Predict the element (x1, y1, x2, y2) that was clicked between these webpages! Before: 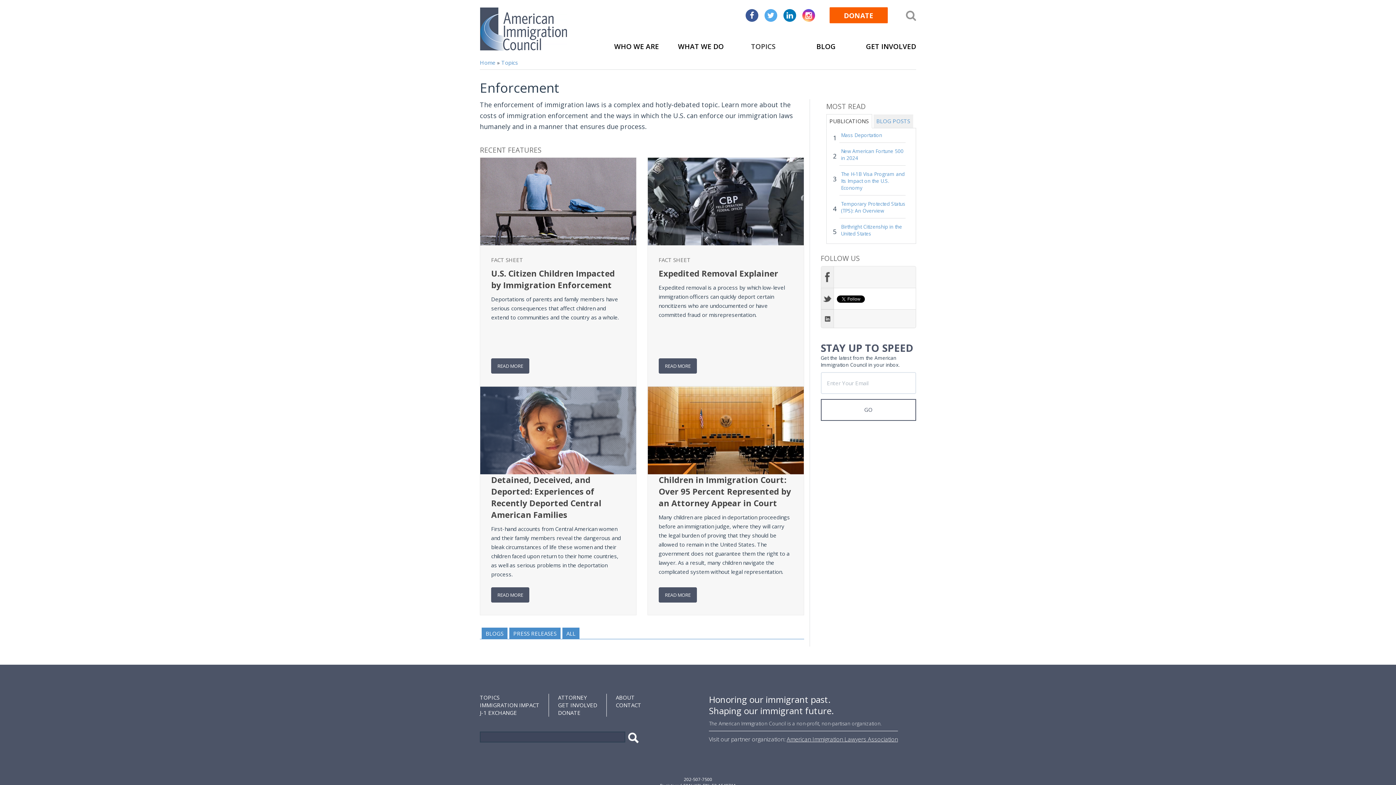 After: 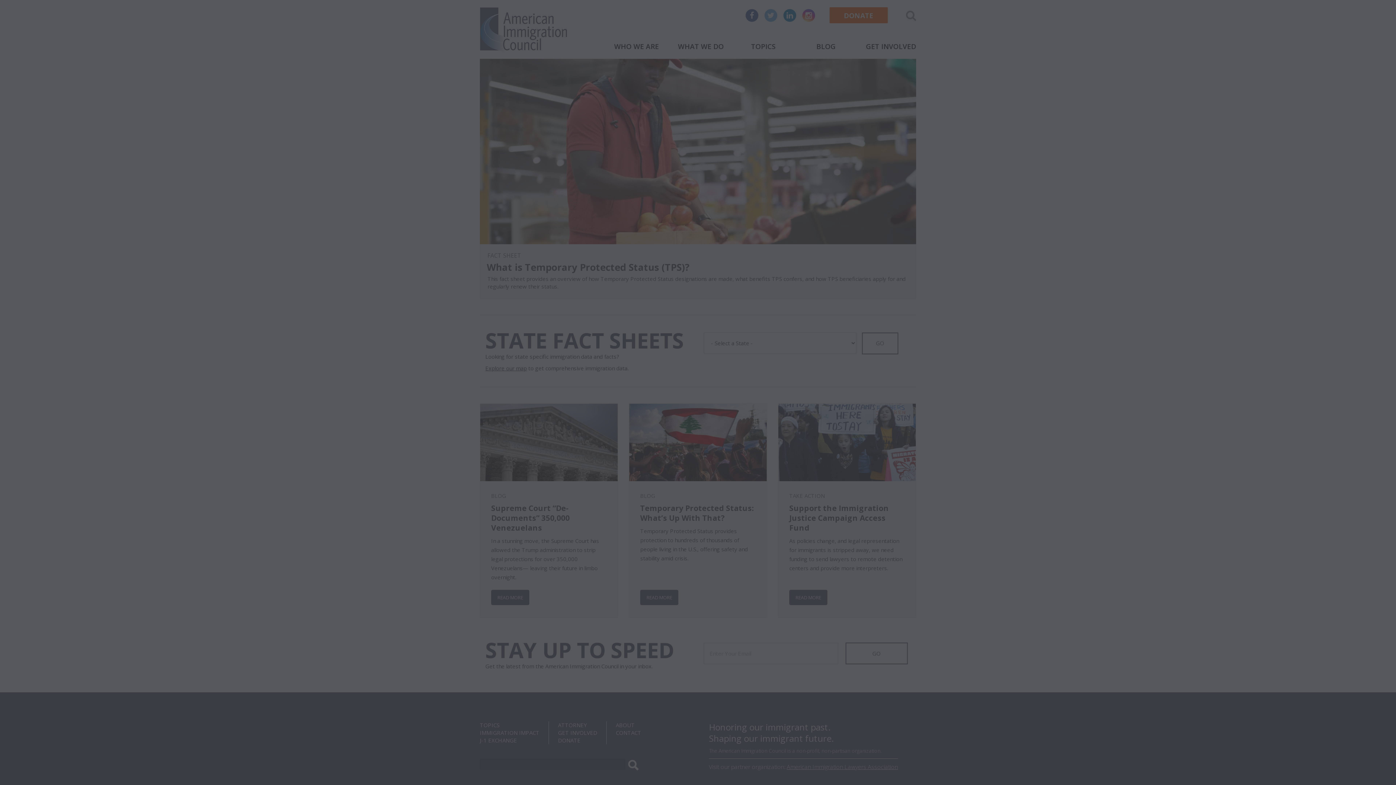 Action: bbox: (829, 7, 888, 23) label: DONATE